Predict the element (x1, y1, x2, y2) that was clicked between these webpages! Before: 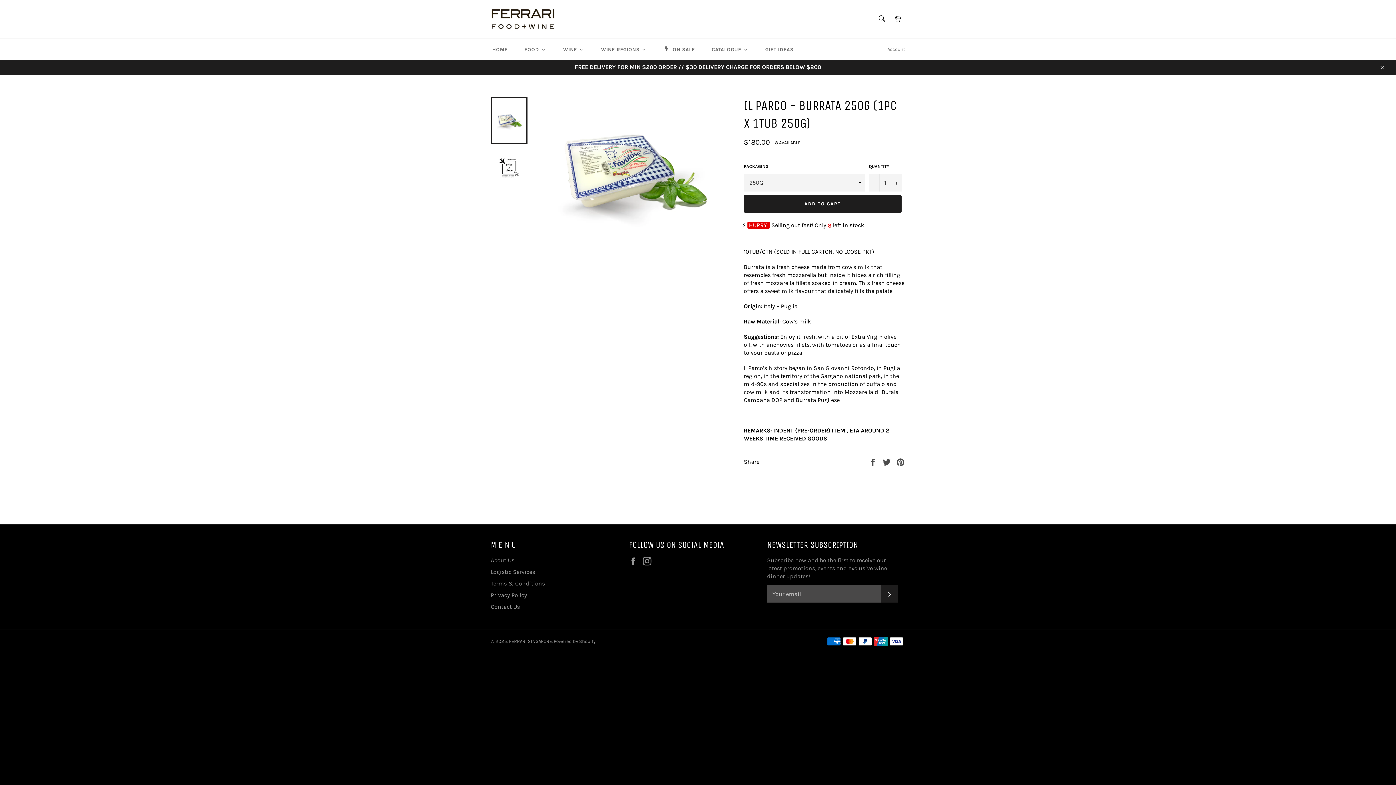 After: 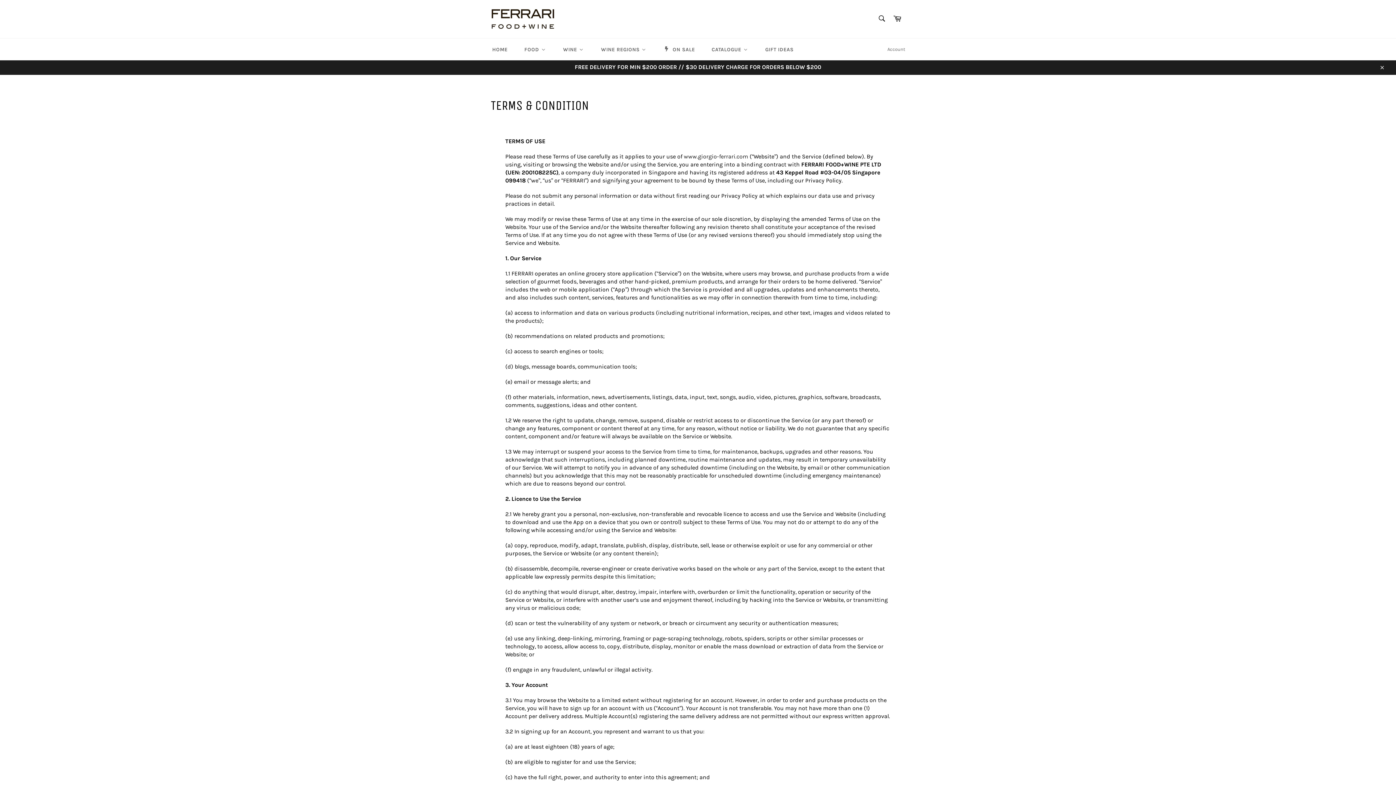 Action: bbox: (490, 580, 545, 587) label: Terms & Conditions